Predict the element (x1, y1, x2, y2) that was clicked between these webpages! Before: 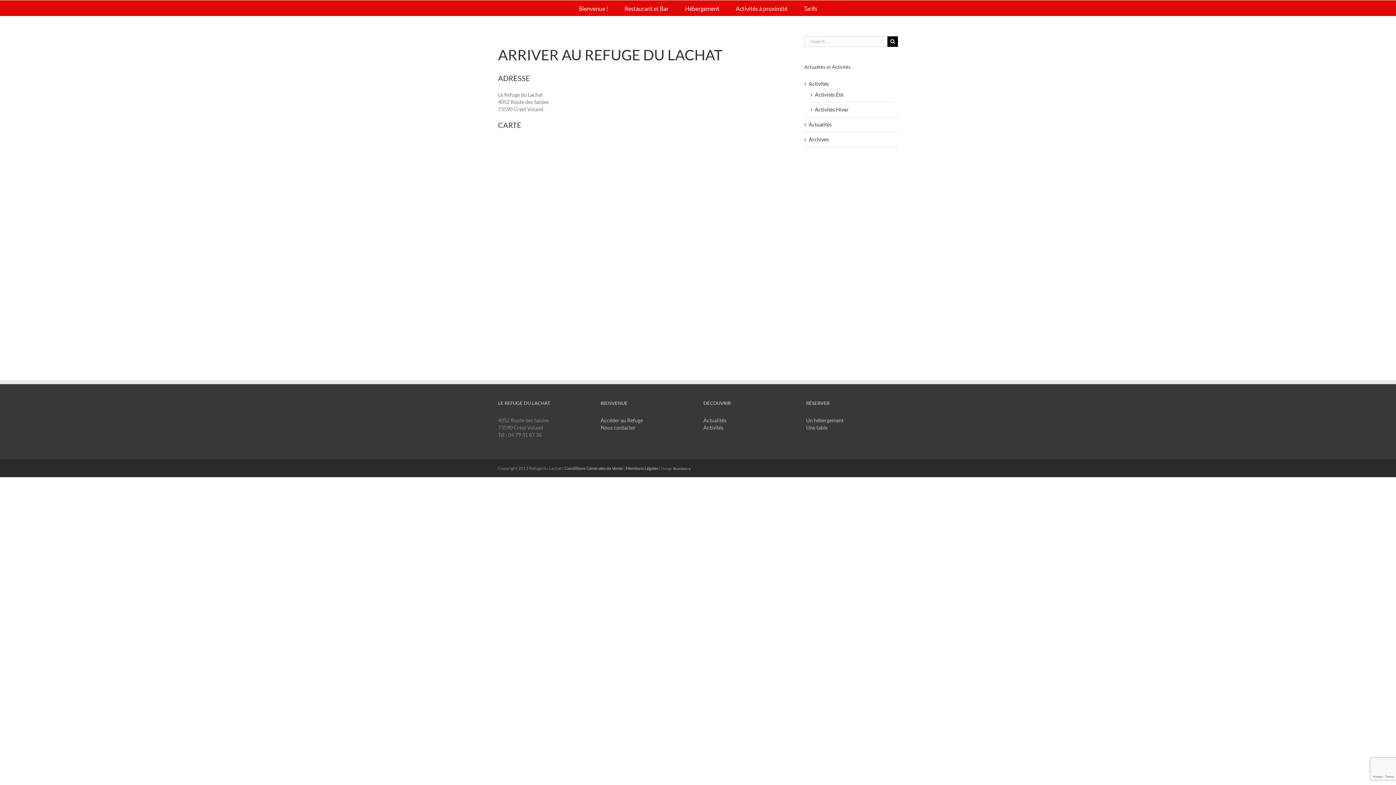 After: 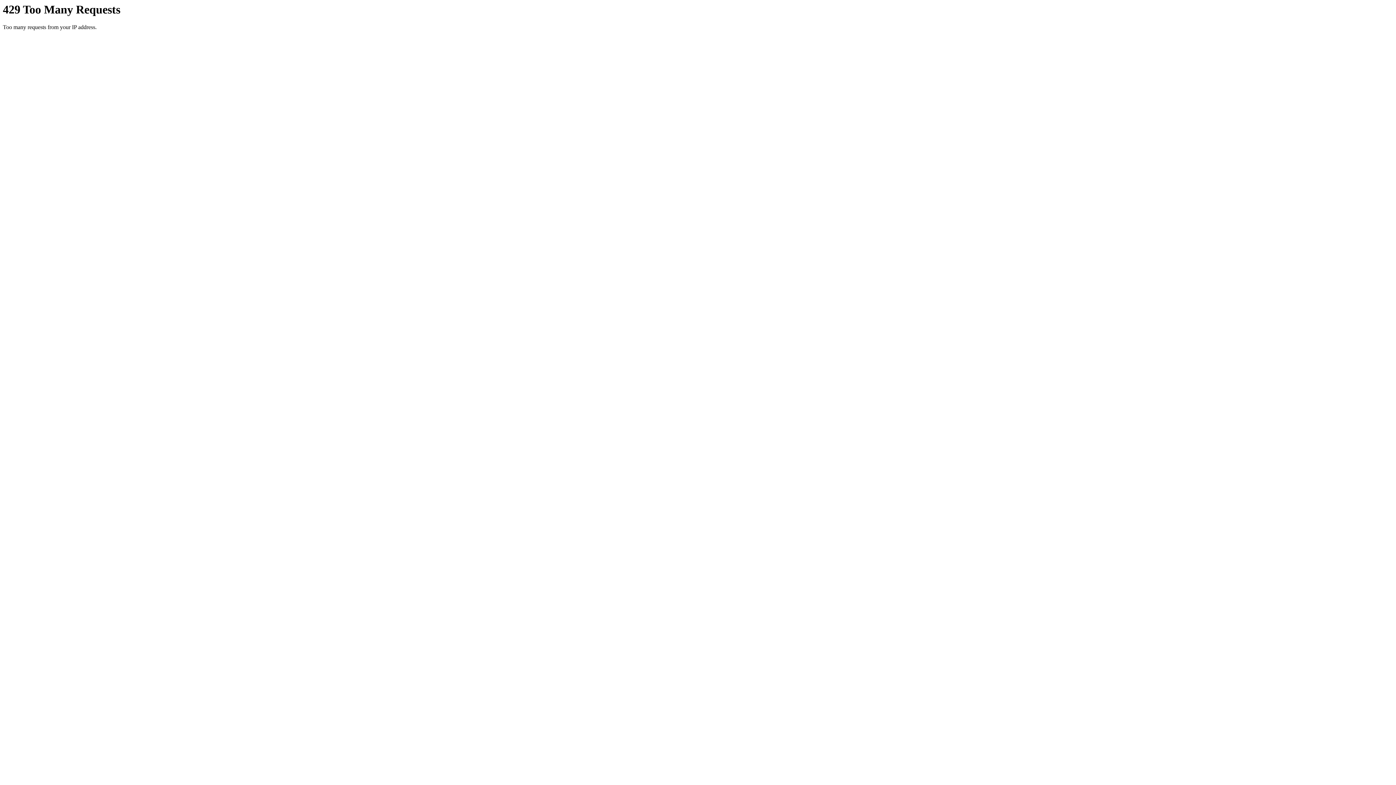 Action: bbox: (703, 424, 795, 431) label: Activités